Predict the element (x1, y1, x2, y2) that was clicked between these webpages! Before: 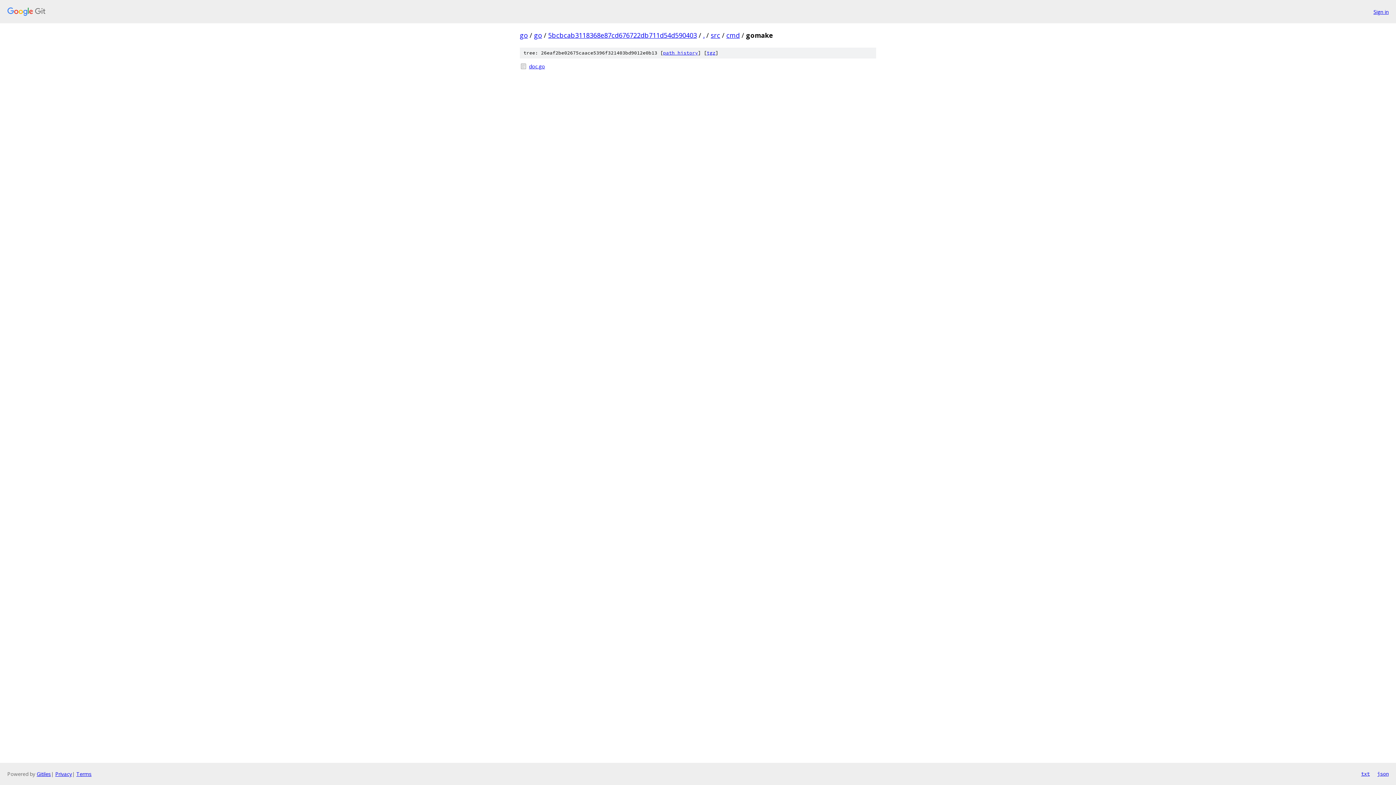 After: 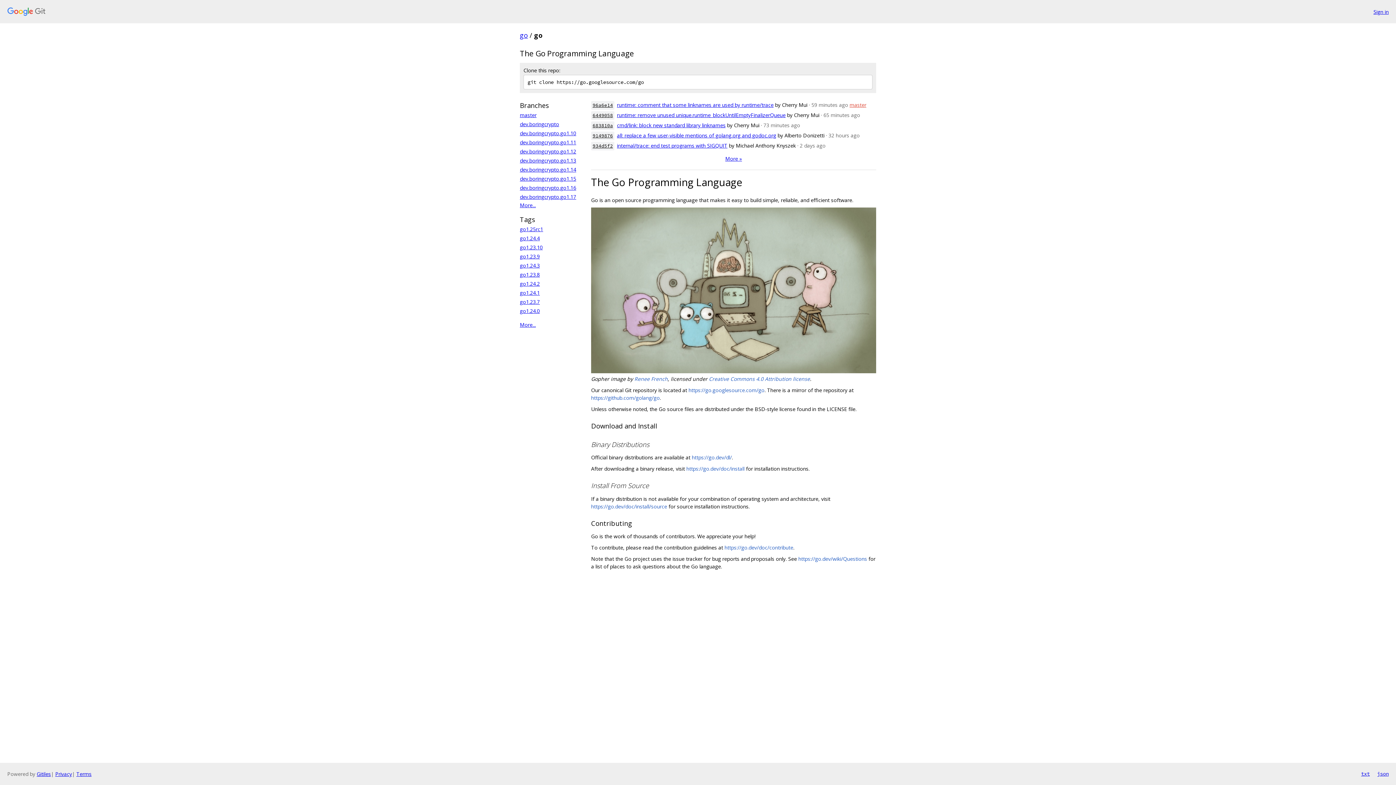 Action: label: go bbox: (534, 30, 542, 39)